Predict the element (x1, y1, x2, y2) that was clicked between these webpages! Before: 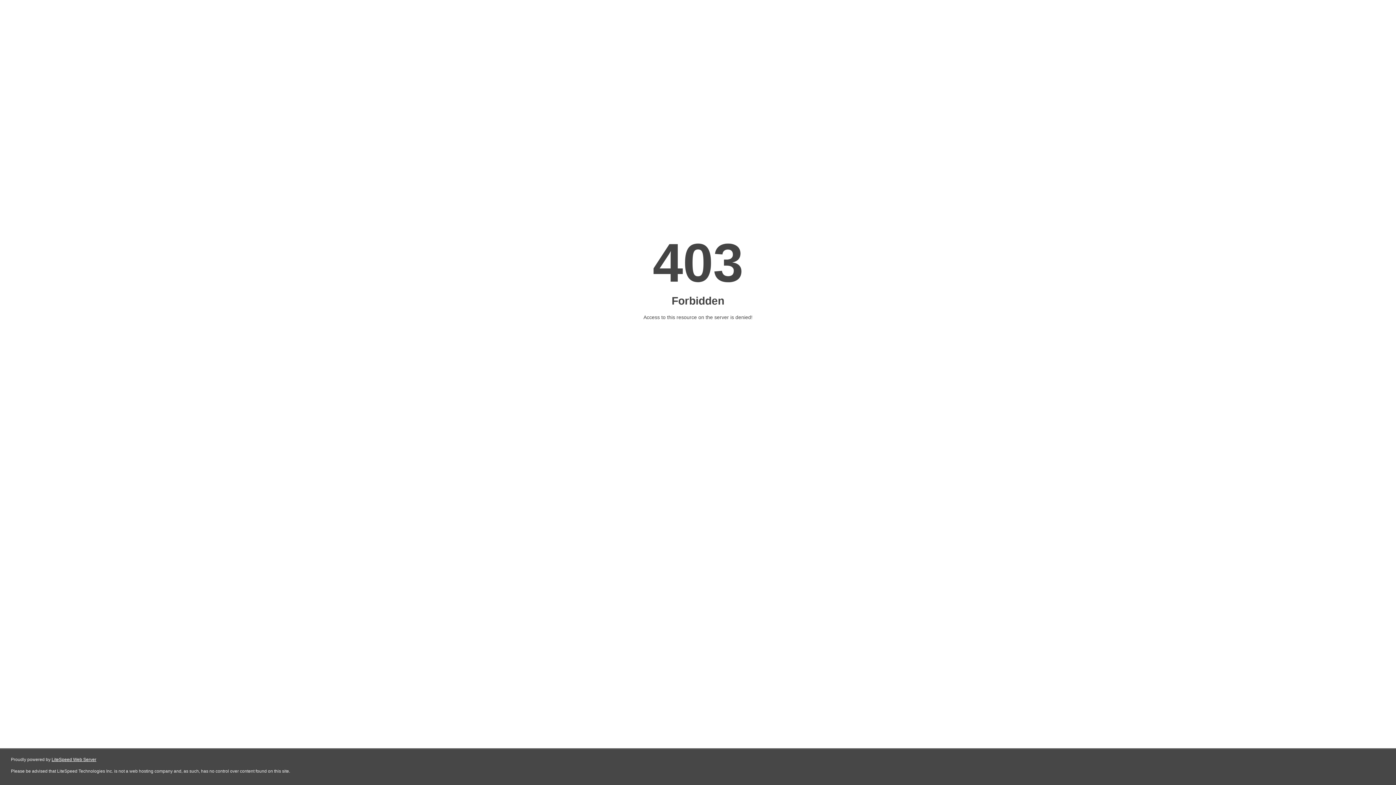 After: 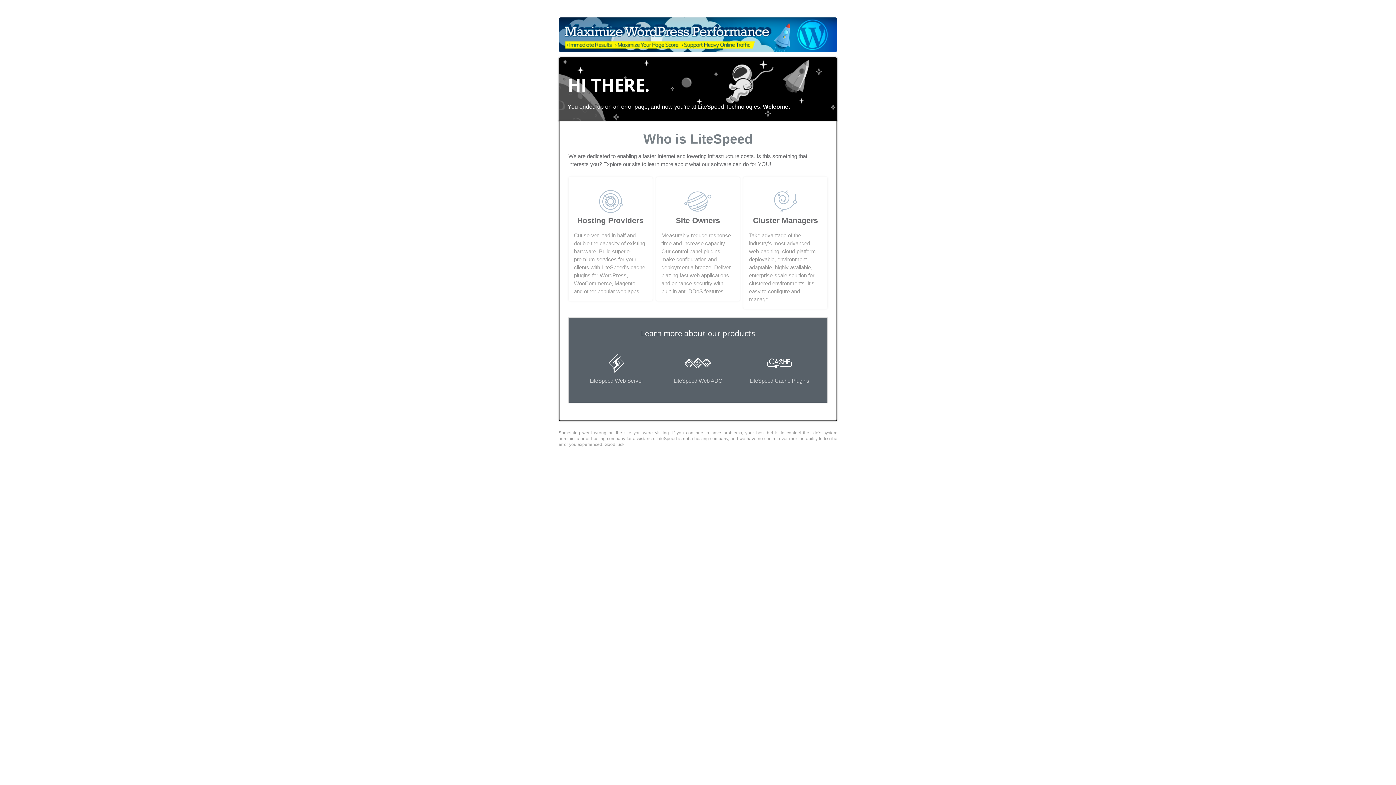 Action: bbox: (51, 757, 96, 762) label: LiteSpeed Web Server